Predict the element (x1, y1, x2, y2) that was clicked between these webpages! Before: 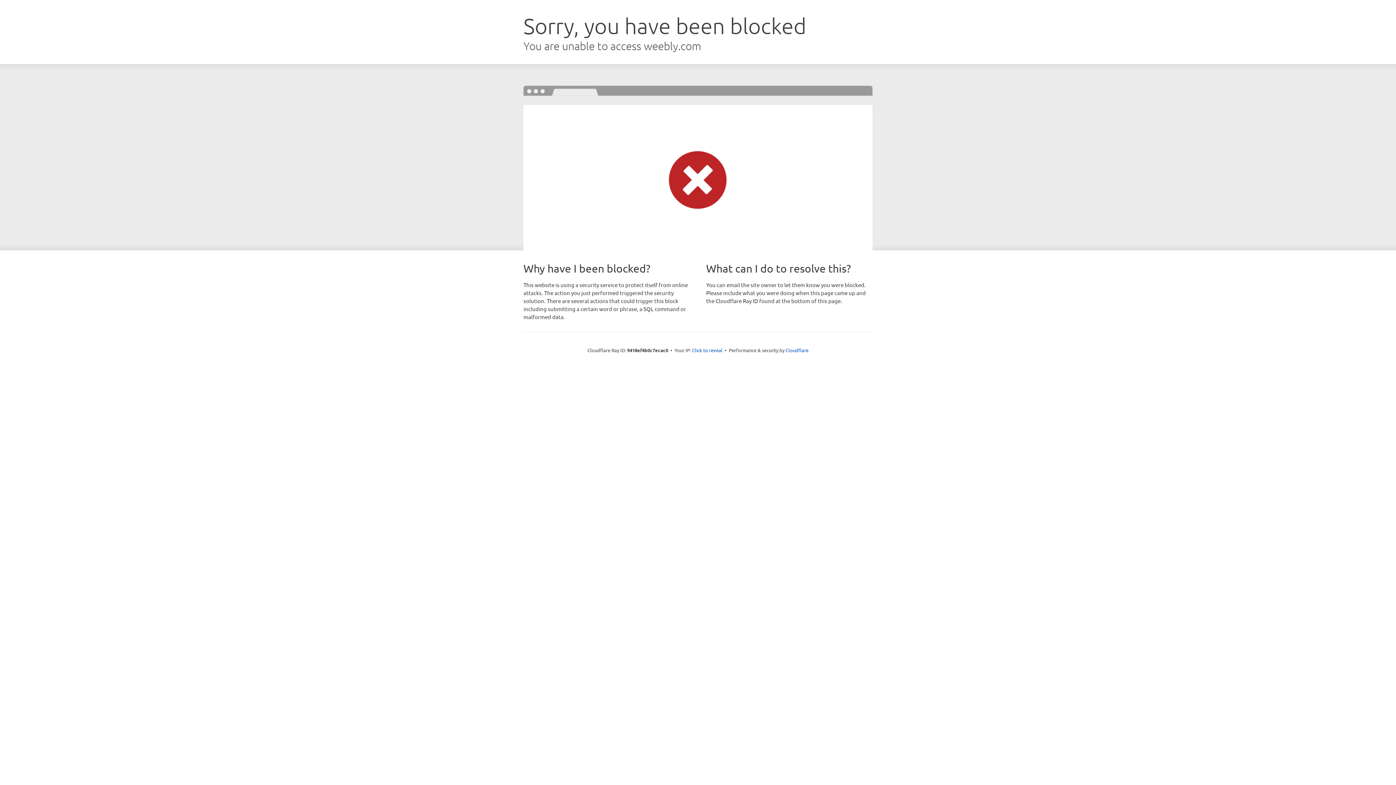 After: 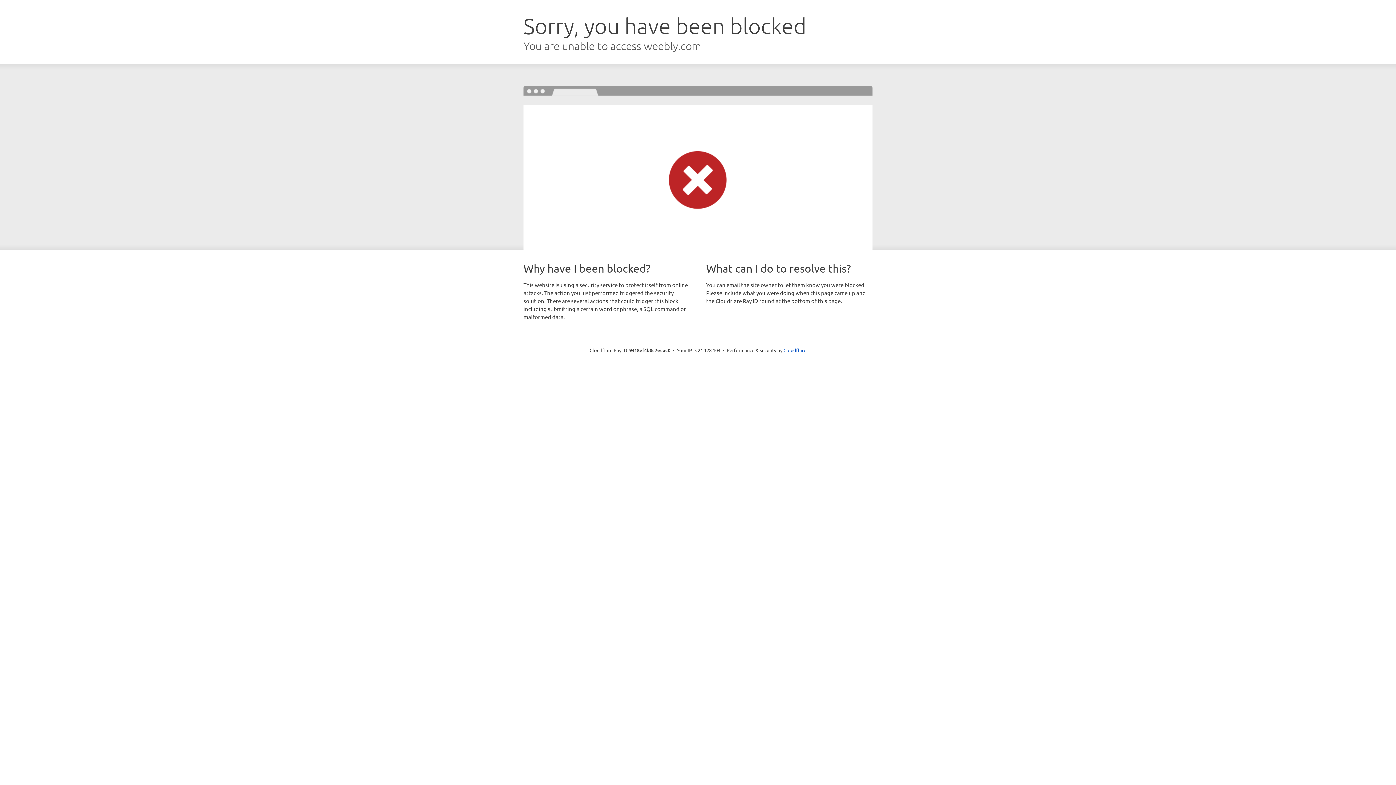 Action: label: Click to reveal bbox: (692, 346, 722, 353)